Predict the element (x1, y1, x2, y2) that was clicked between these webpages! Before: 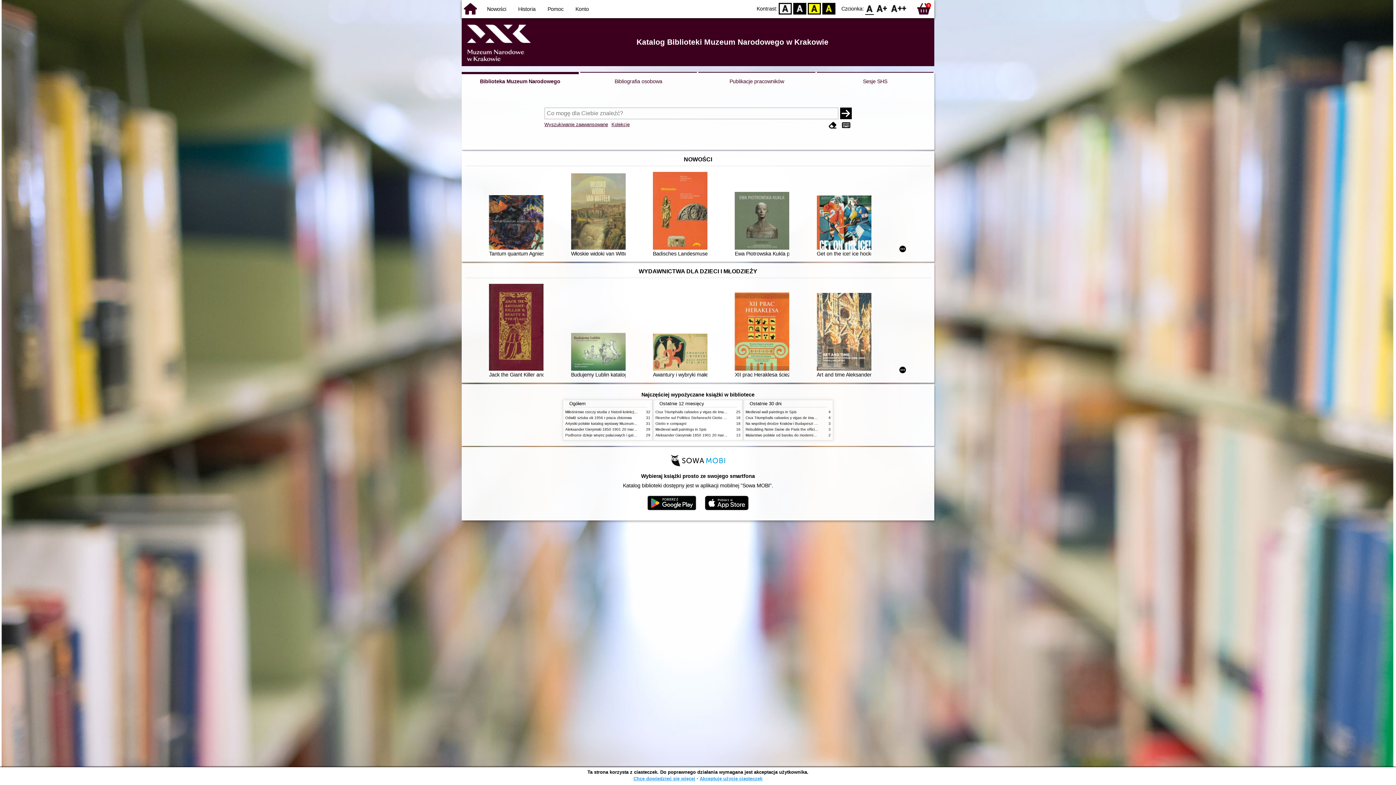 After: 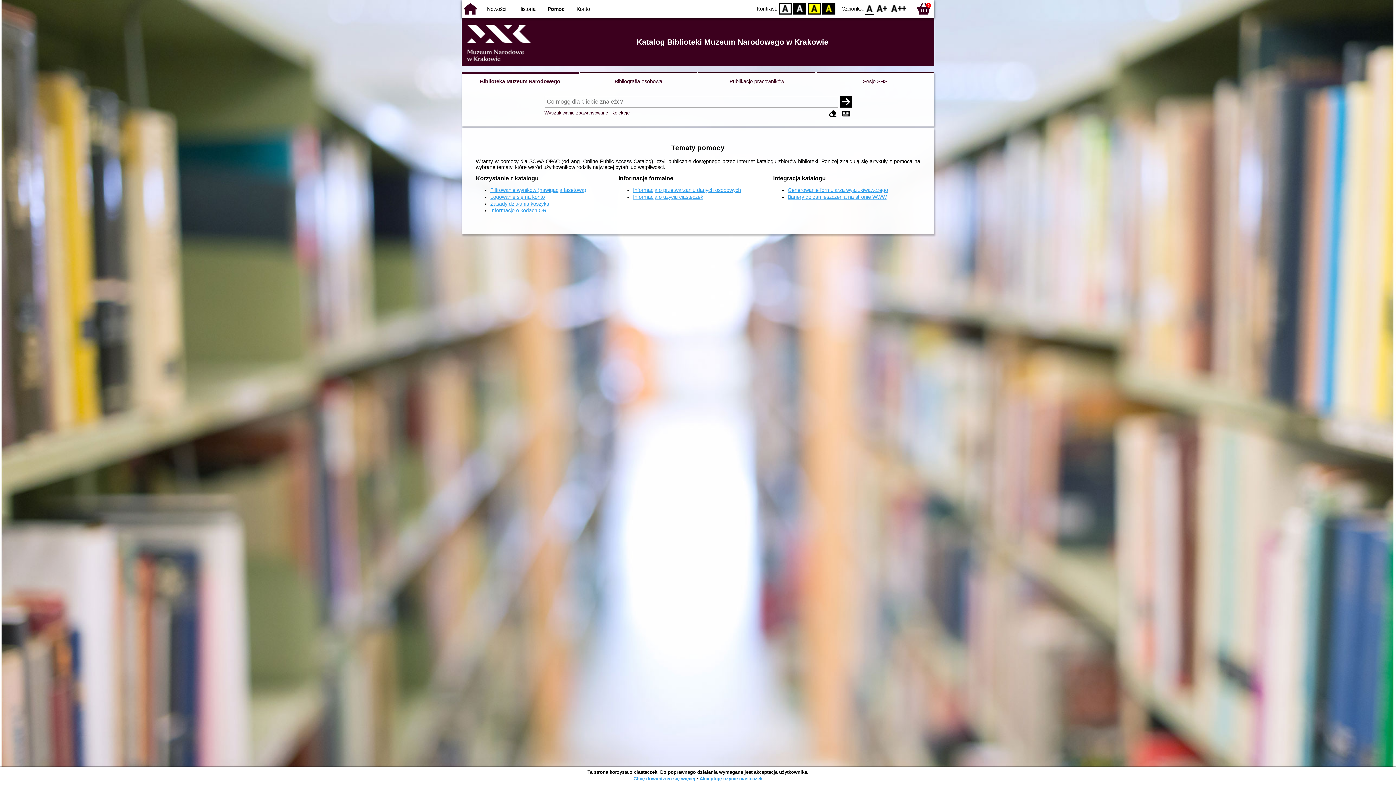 Action: label: Pomoc bbox: (547, 6, 563, 12)